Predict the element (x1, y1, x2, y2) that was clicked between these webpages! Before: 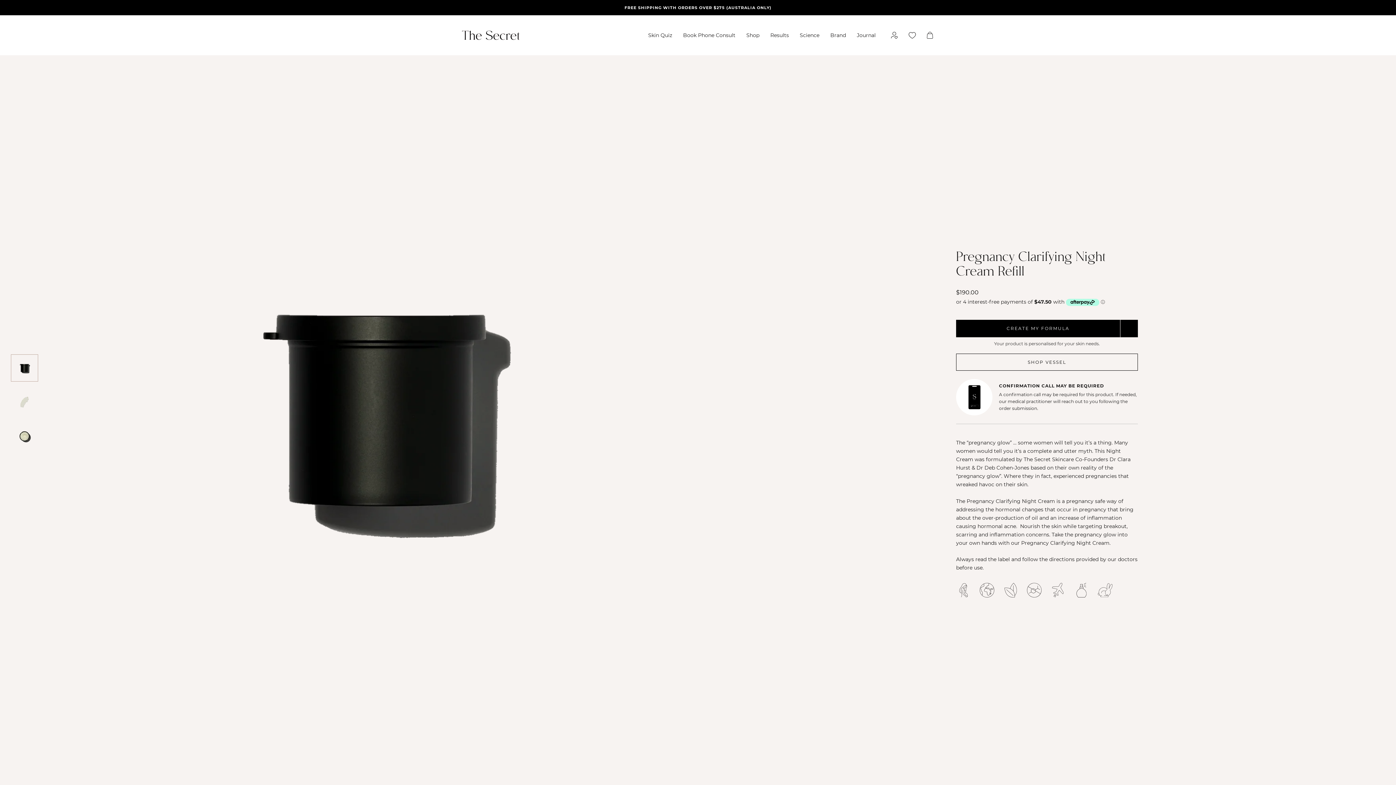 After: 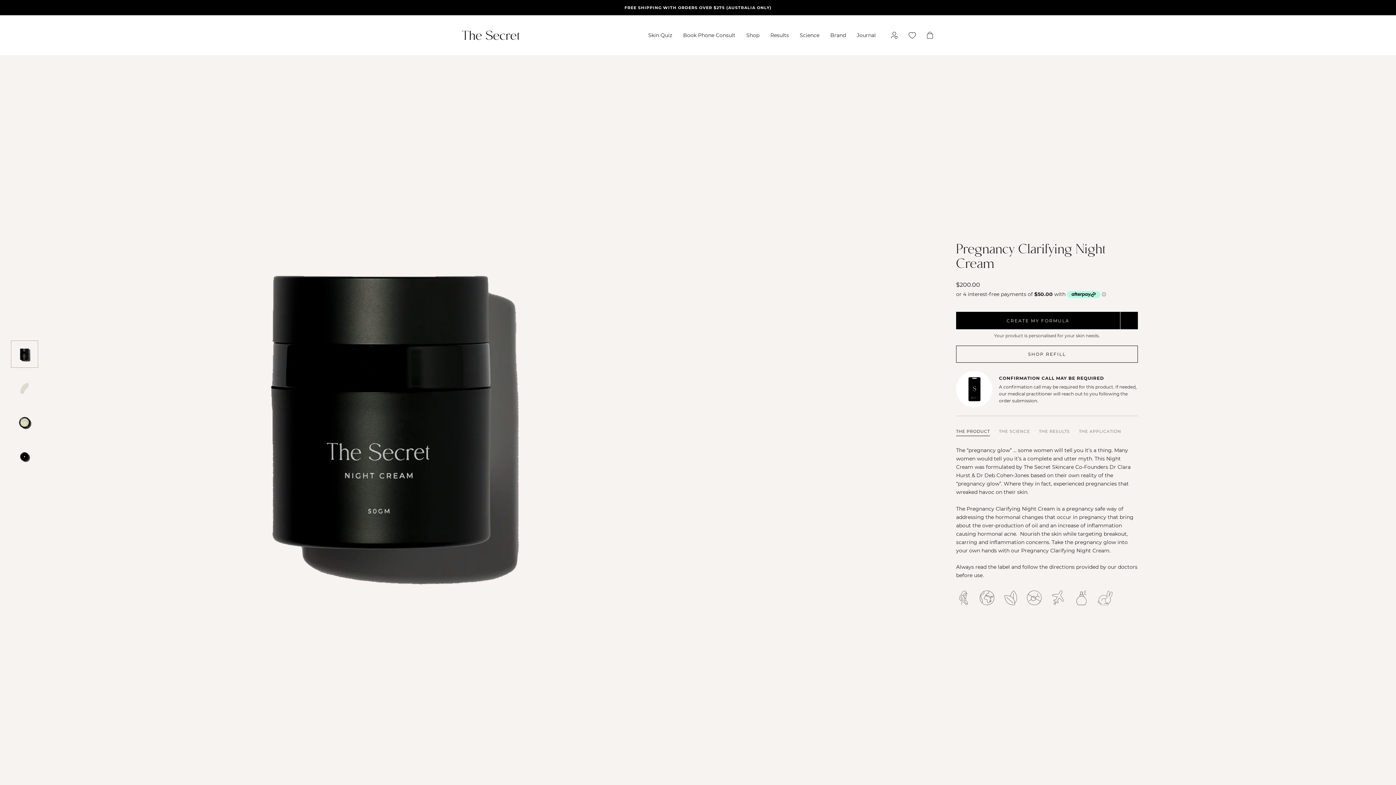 Action: label: SHOP VESSEL bbox: (956, 348, 1138, 365)